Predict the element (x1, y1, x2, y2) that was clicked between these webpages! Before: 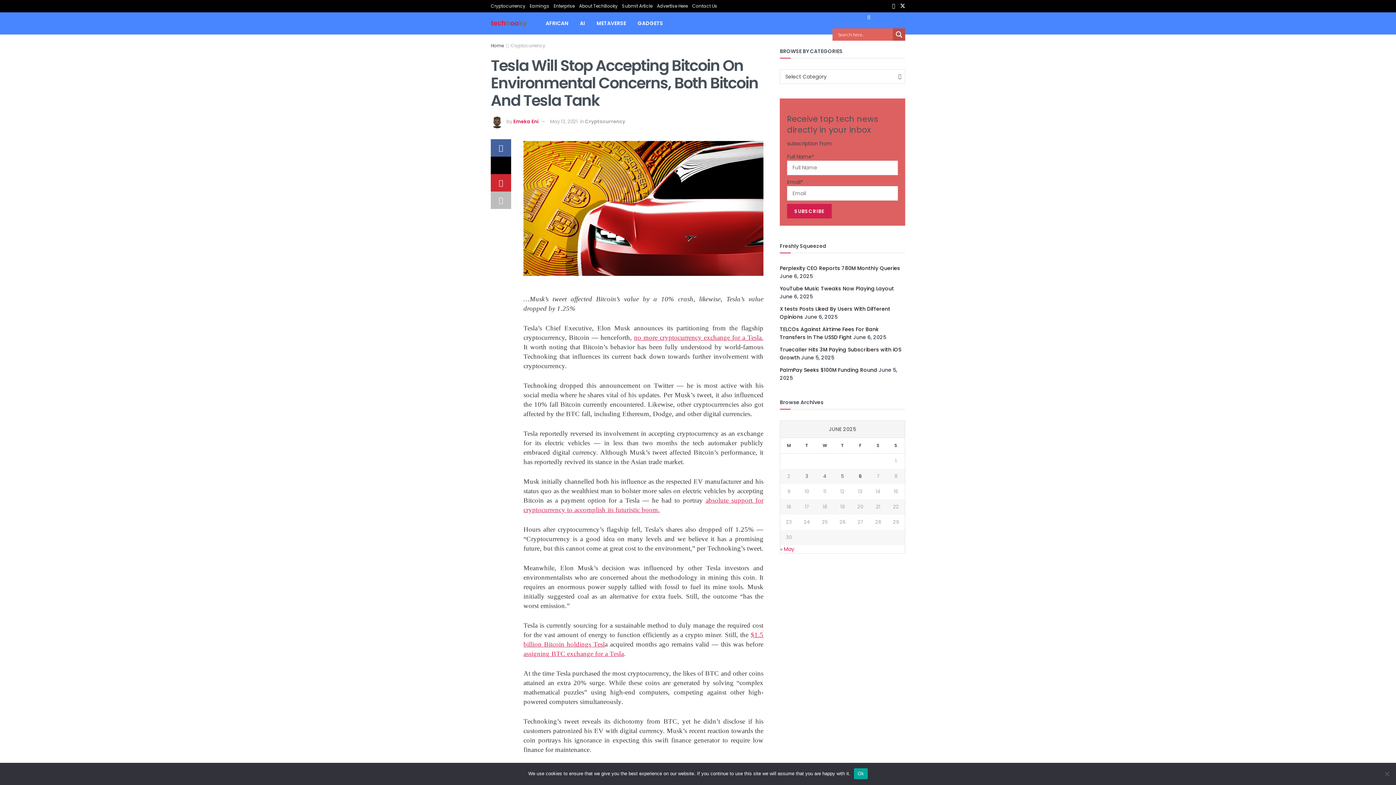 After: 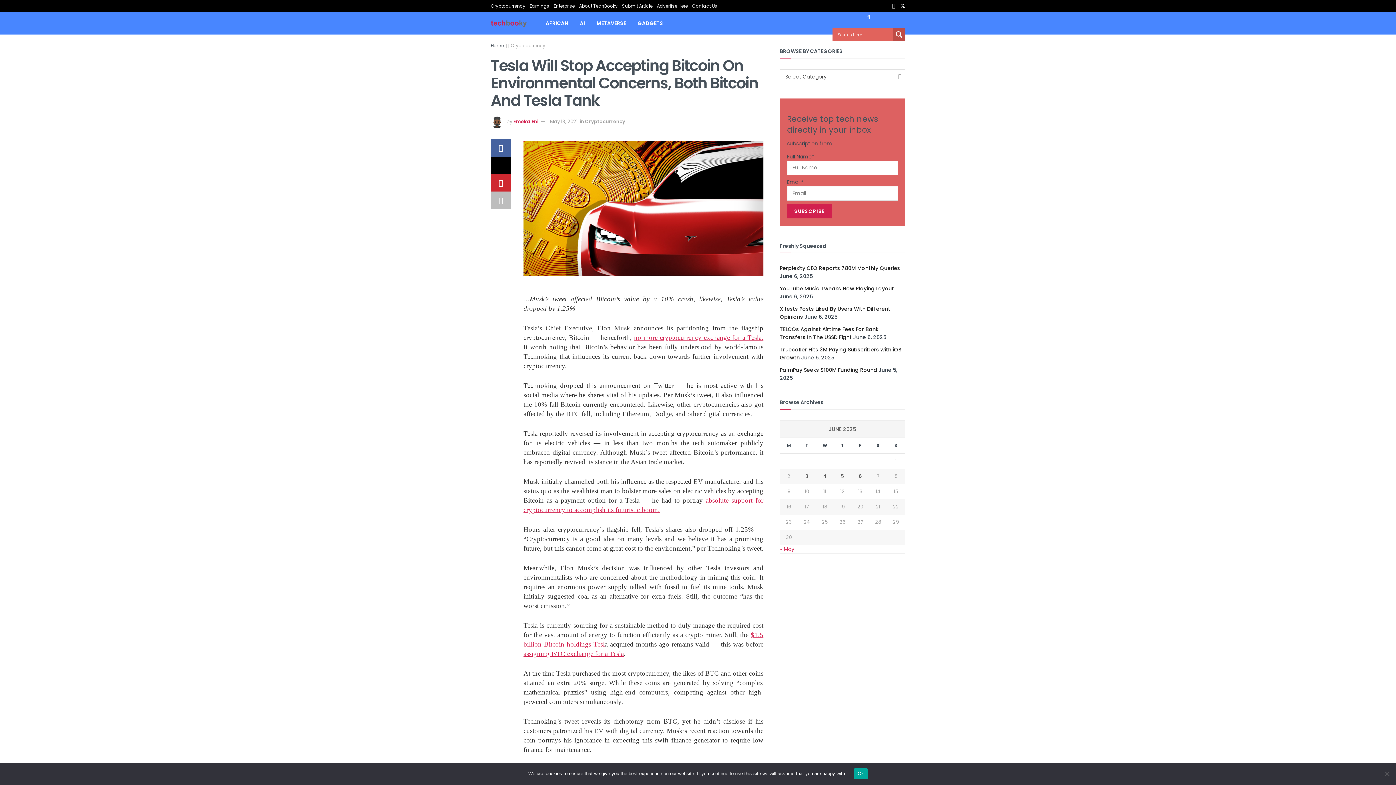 Action: bbox: (892, 0, 895, 12) label: Find us on Facebook